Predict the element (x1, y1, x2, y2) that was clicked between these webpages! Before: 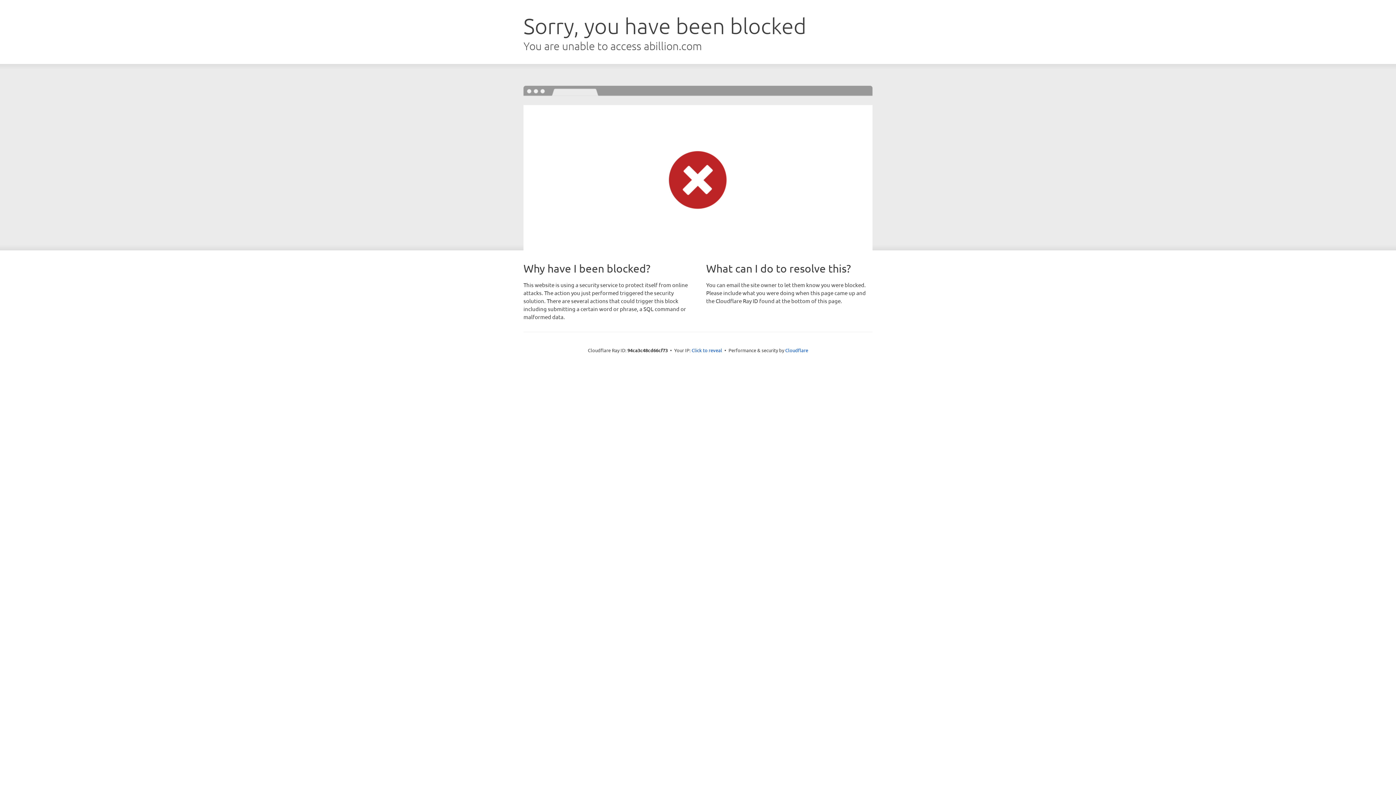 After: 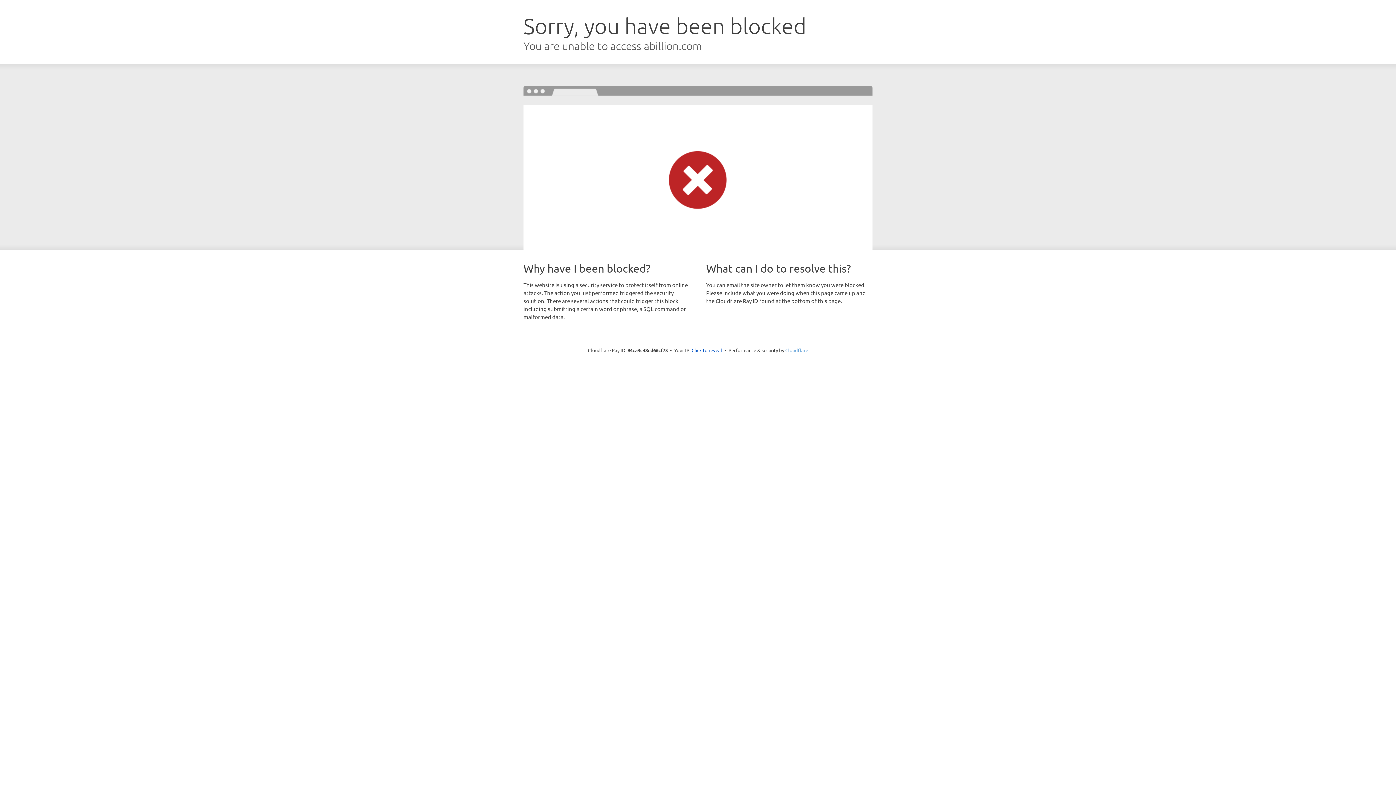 Action: label: Cloudflare bbox: (785, 347, 808, 353)